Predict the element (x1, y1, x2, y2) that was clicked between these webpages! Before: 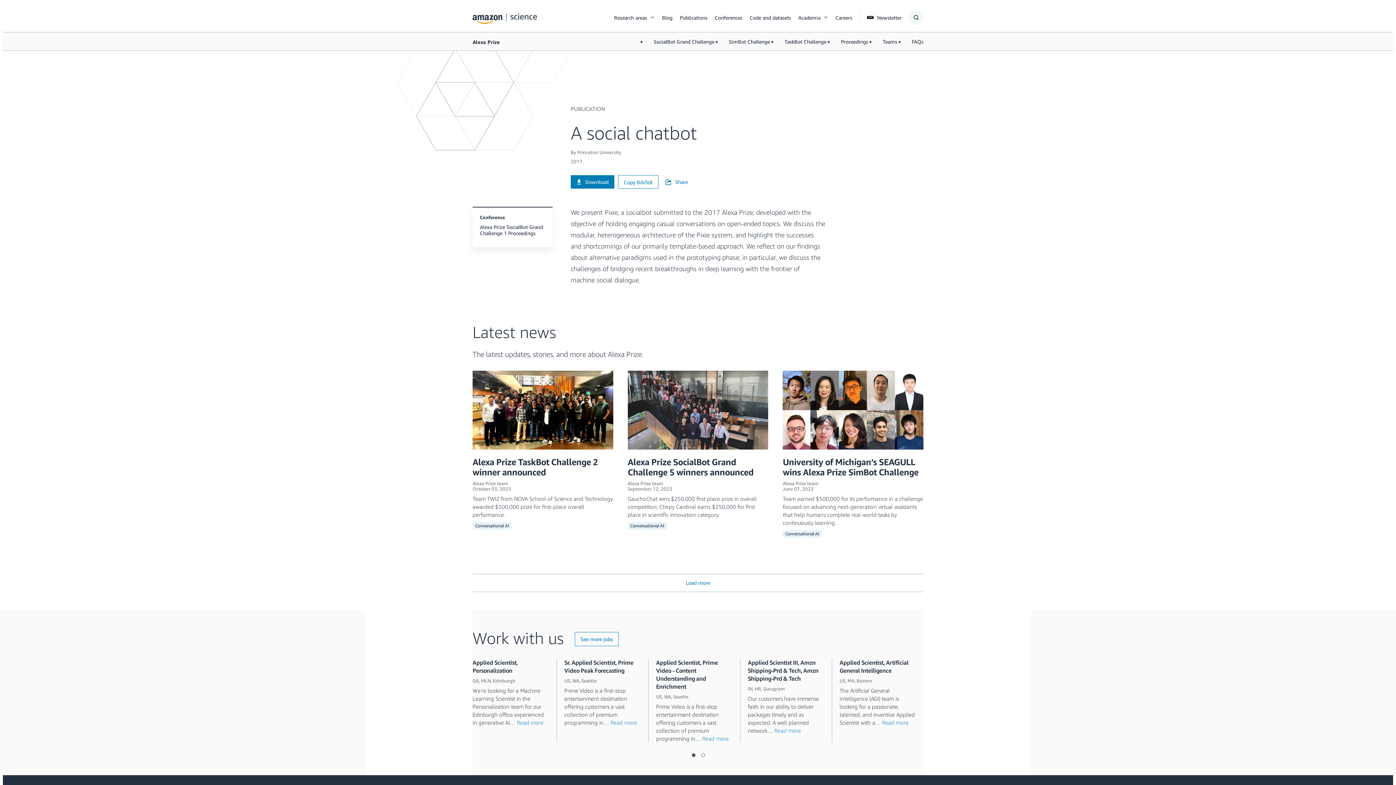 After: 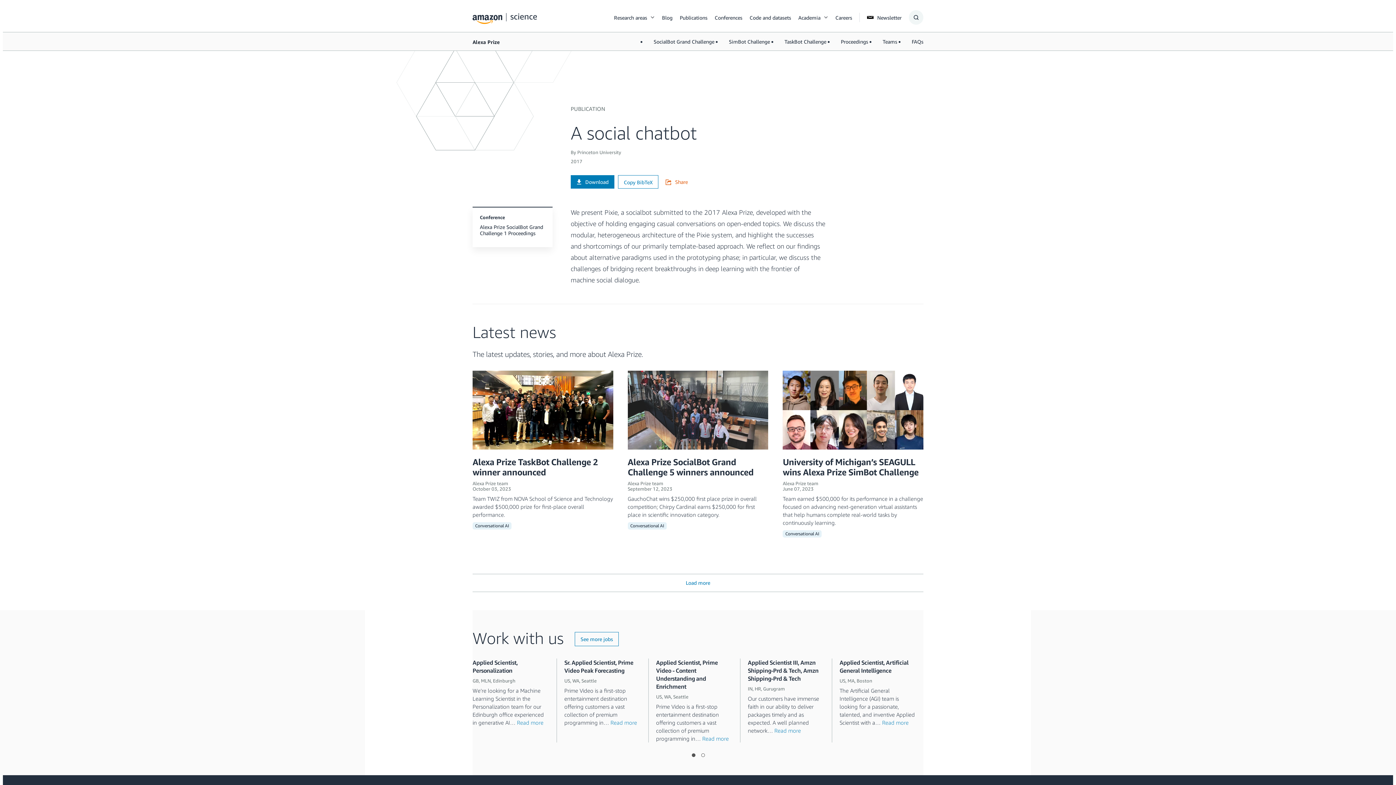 Action: label: Share bbox: (665, 178, 694, 185)